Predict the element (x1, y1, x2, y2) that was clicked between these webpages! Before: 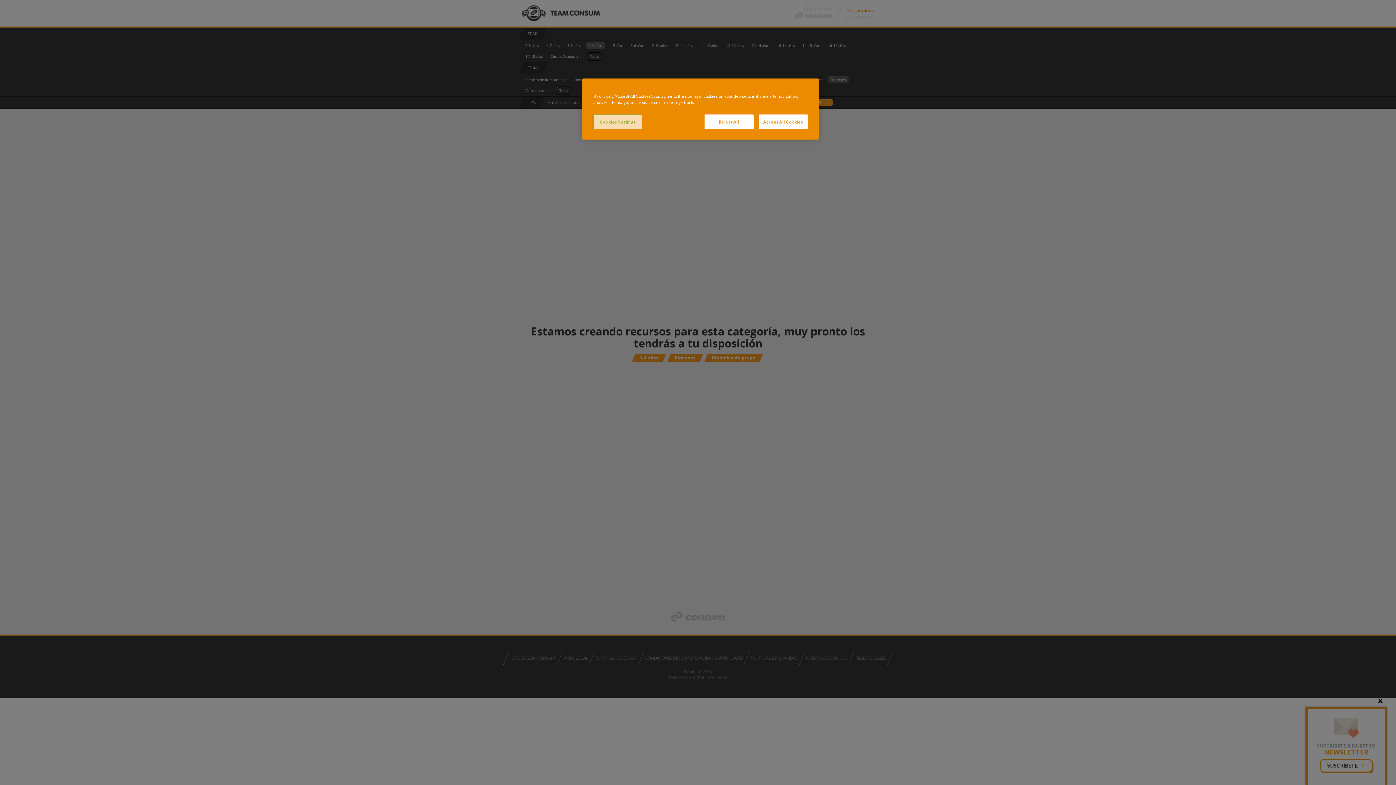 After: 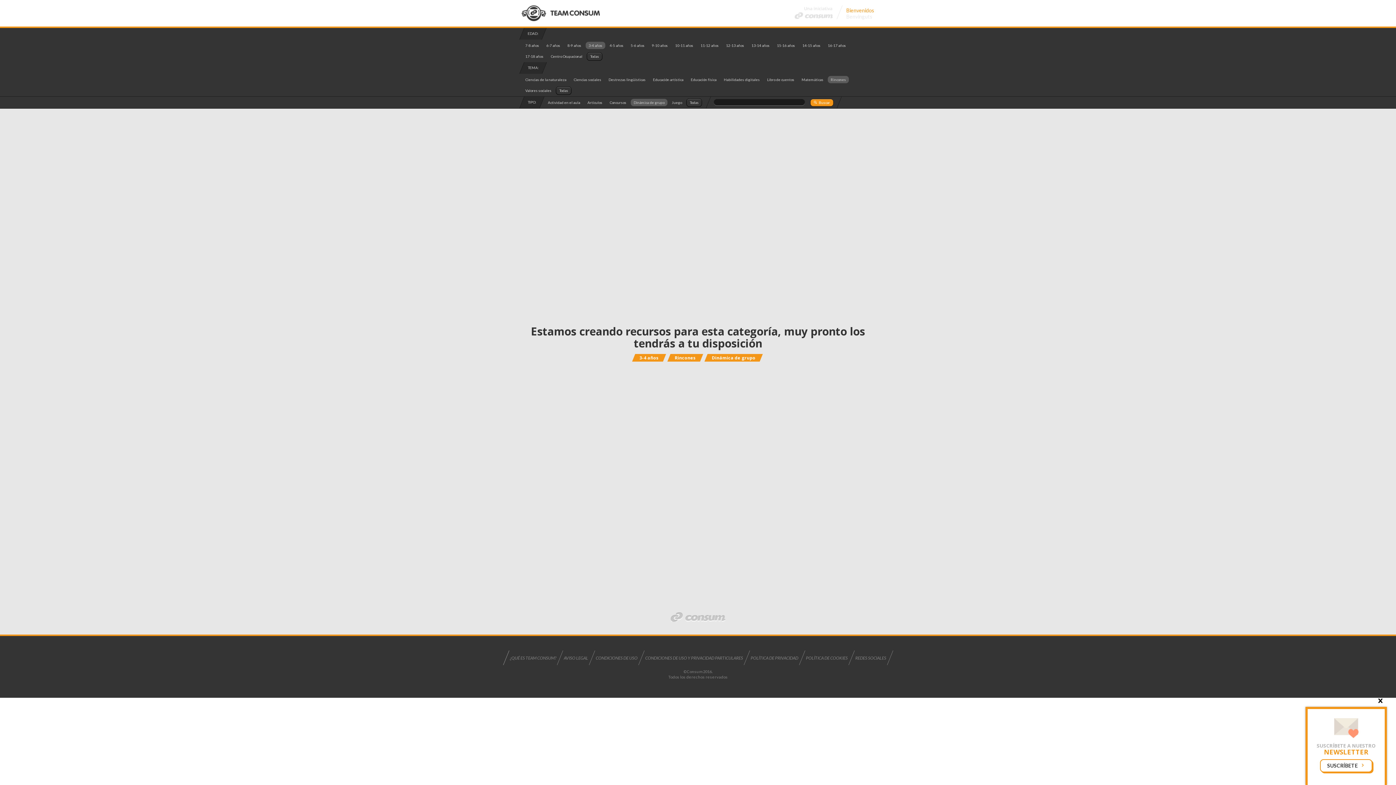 Action: label: Accept All Cookies bbox: (758, 114, 808, 129)